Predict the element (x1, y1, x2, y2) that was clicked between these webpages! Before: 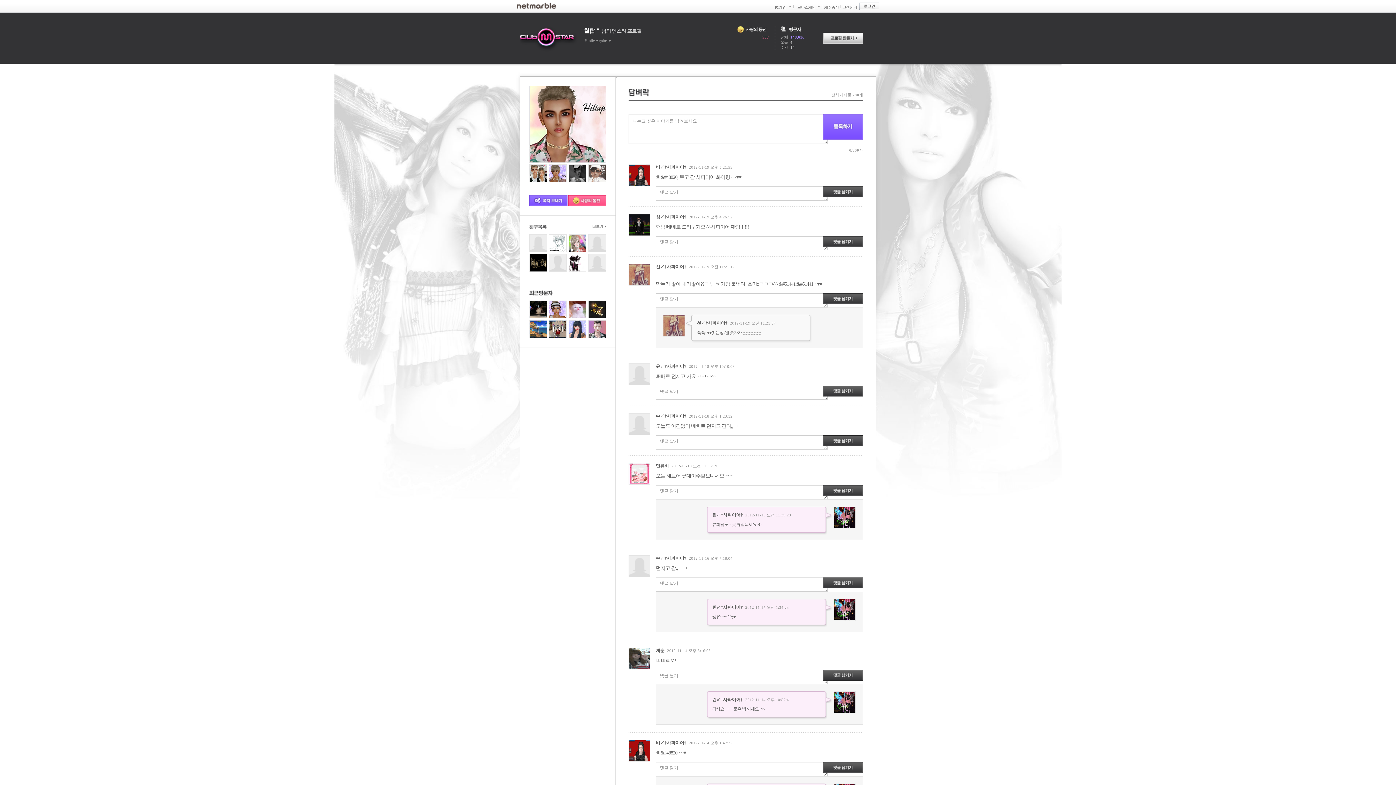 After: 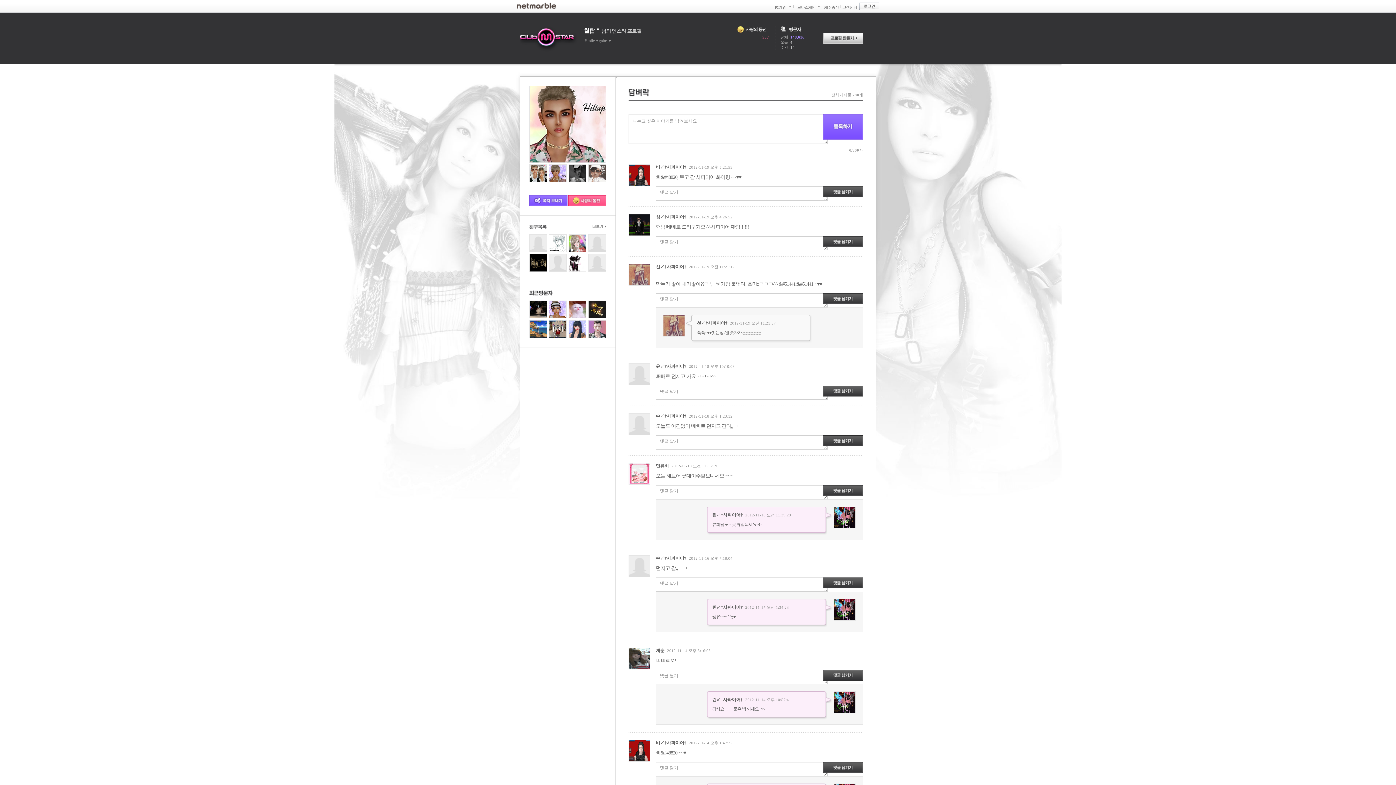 Action: bbox: (823, 670, 863, 681) label: 등록하기